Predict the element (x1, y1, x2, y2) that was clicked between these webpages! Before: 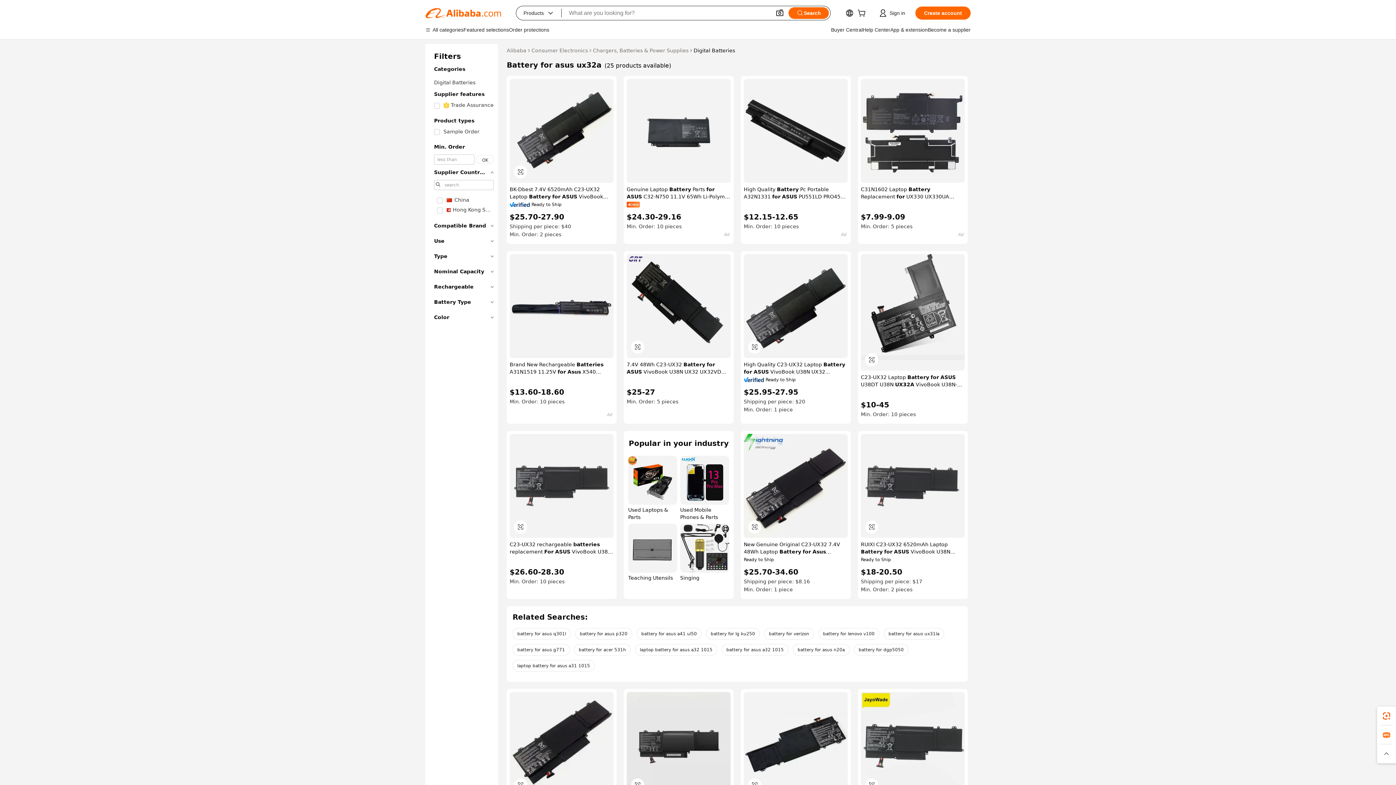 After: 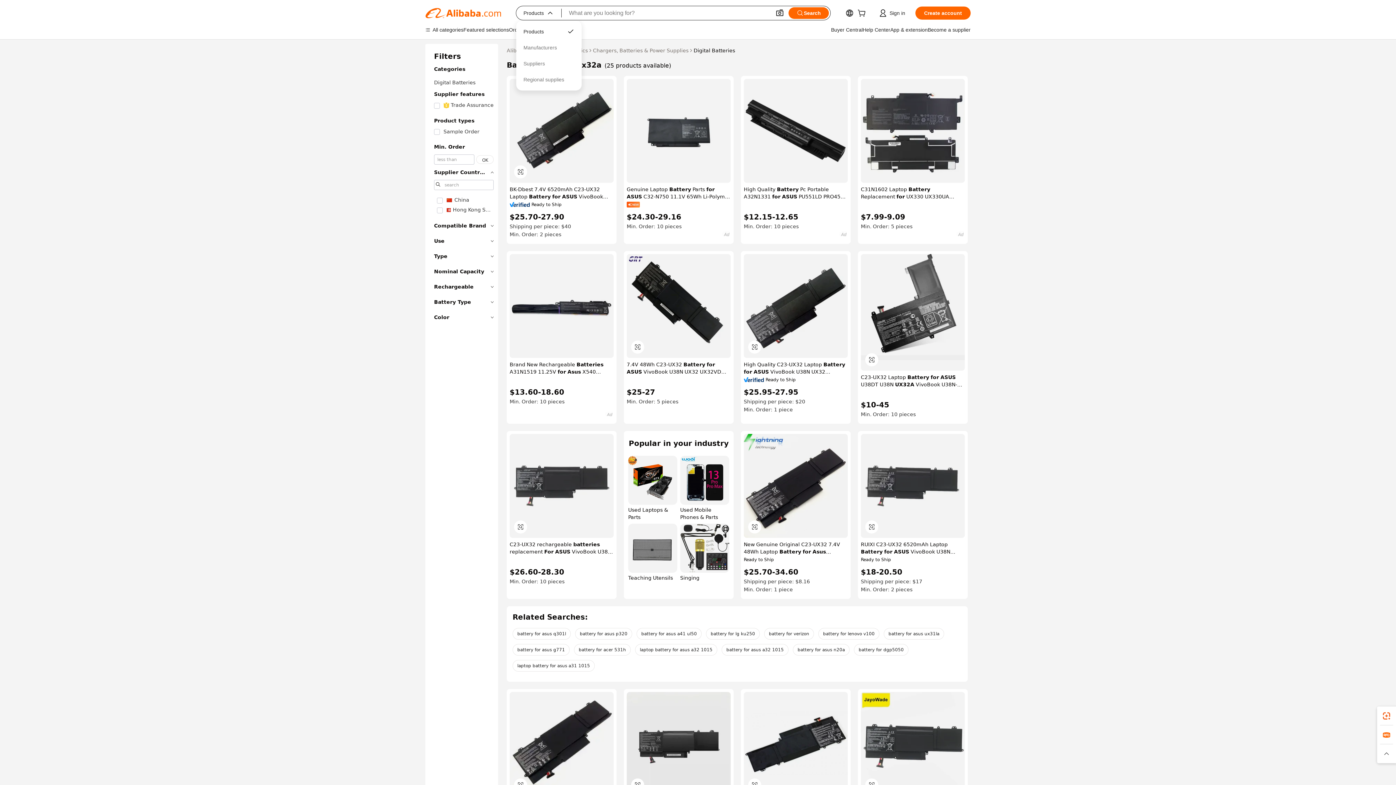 Action: label: Products
 bbox: (516, 6, 561, 20)